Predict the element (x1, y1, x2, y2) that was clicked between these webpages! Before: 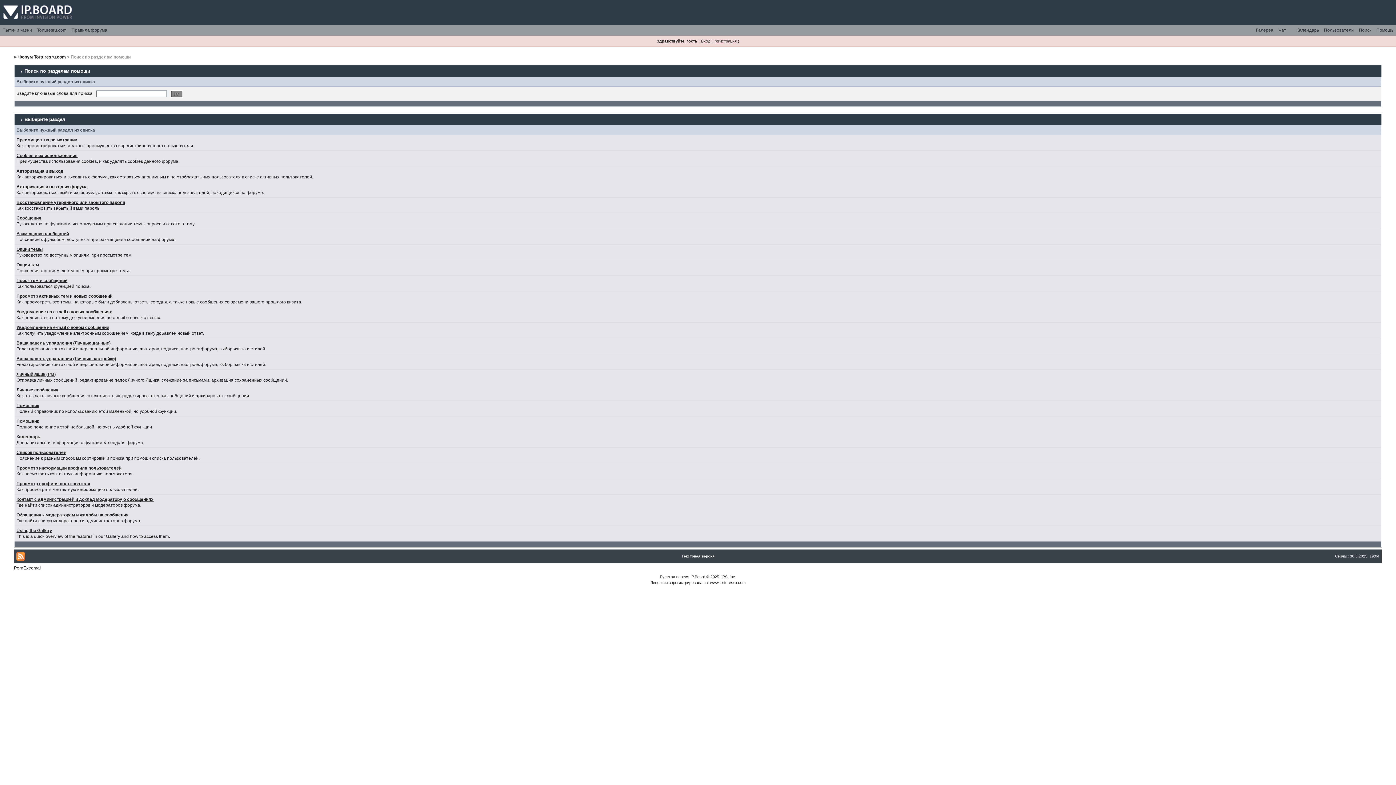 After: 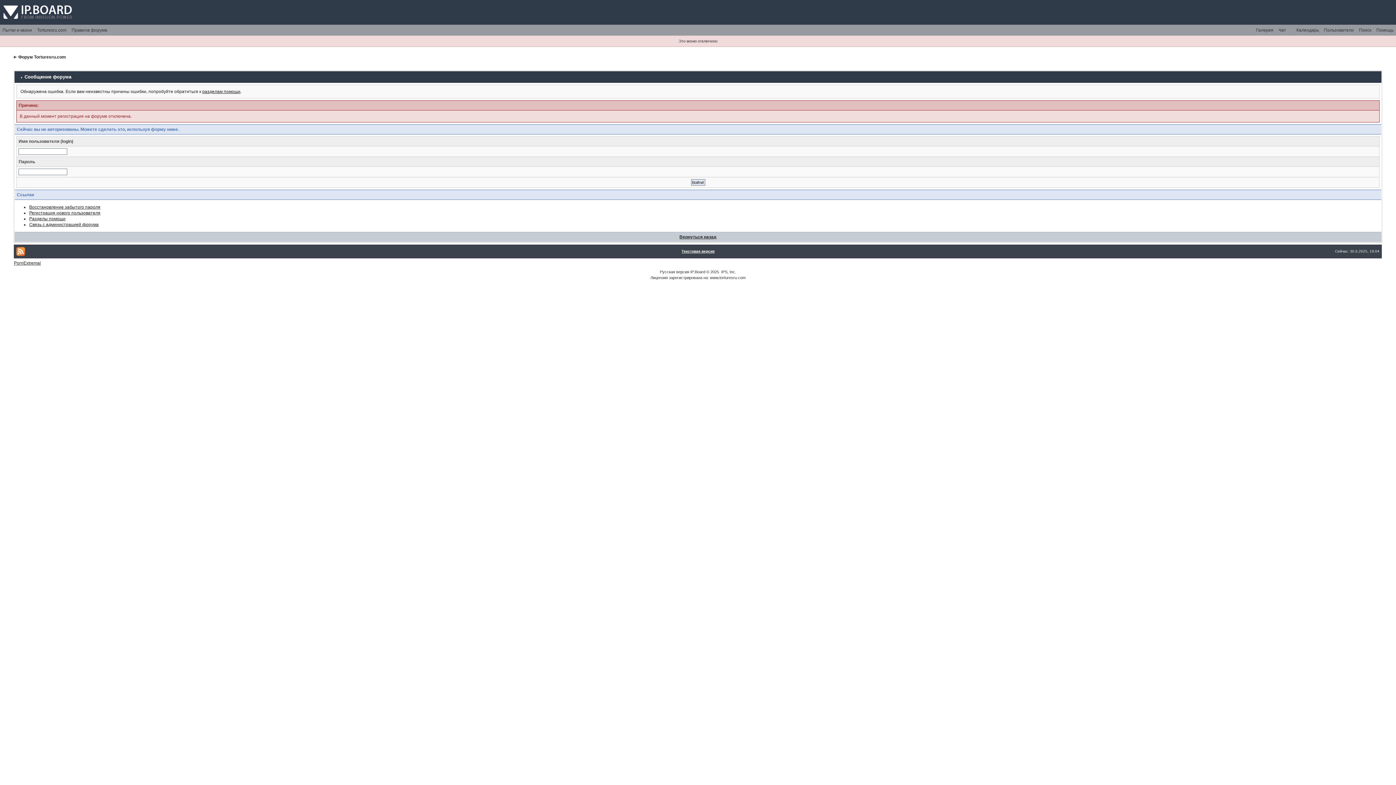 Action: bbox: (713, 38, 736, 43) label: Регистрация